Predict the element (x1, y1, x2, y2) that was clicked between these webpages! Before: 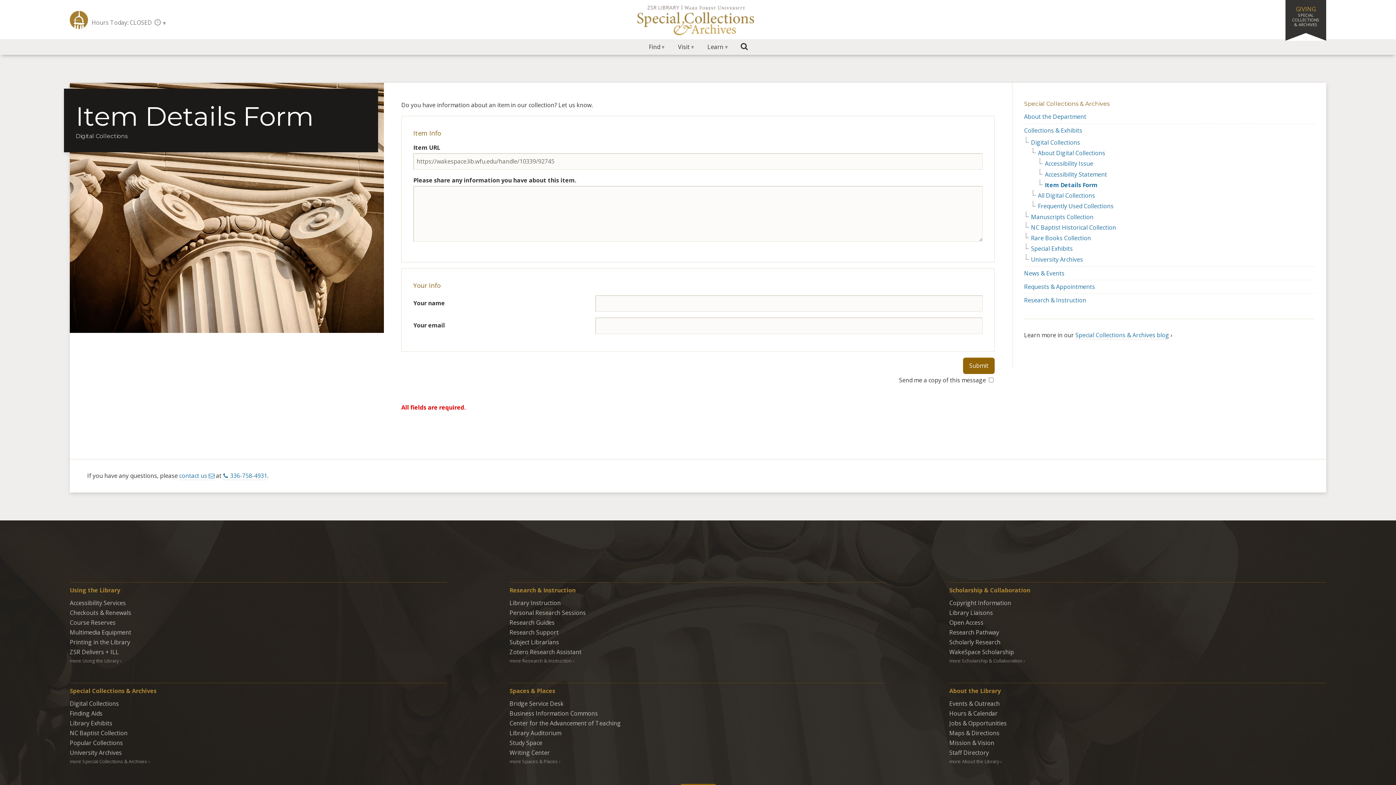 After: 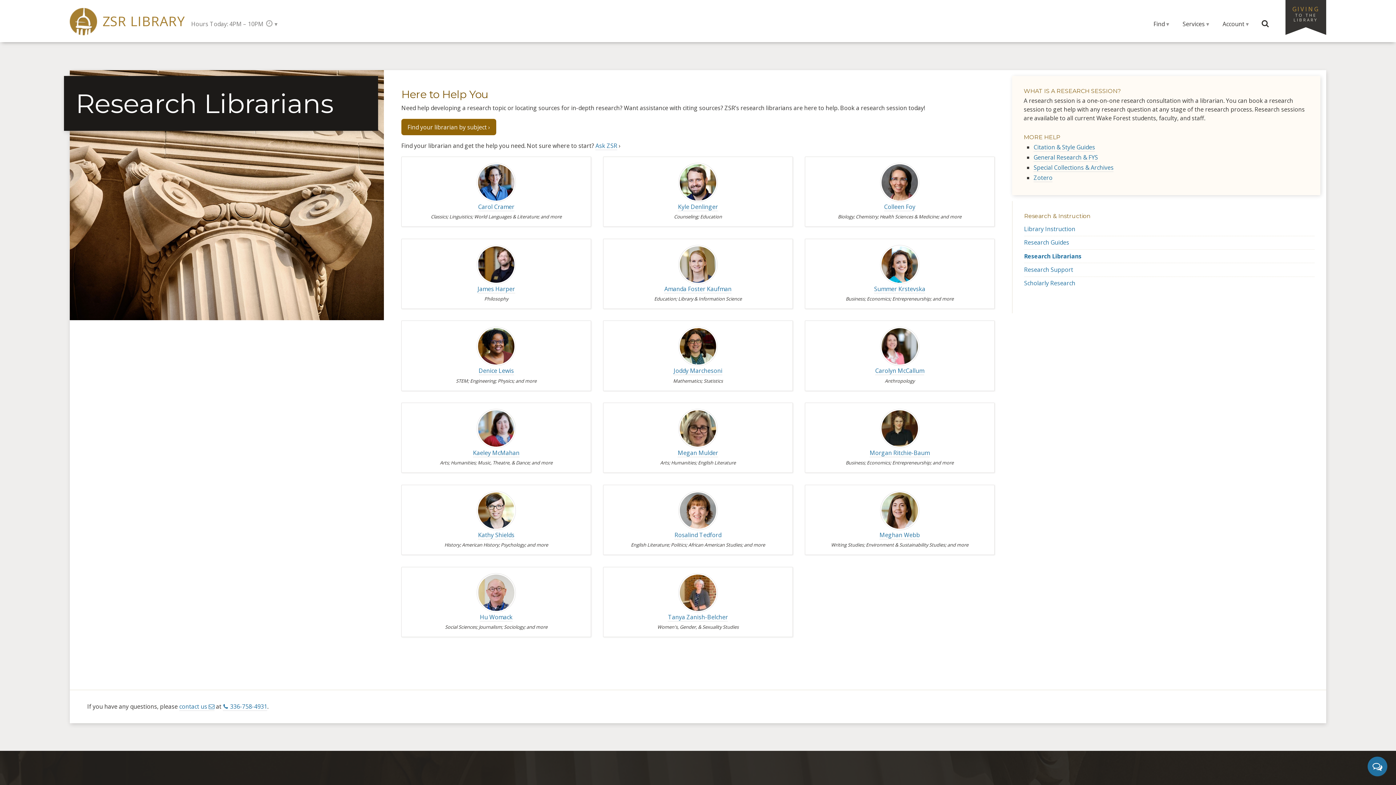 Action: bbox: (509, 638, 559, 646) label: Subject Librarians